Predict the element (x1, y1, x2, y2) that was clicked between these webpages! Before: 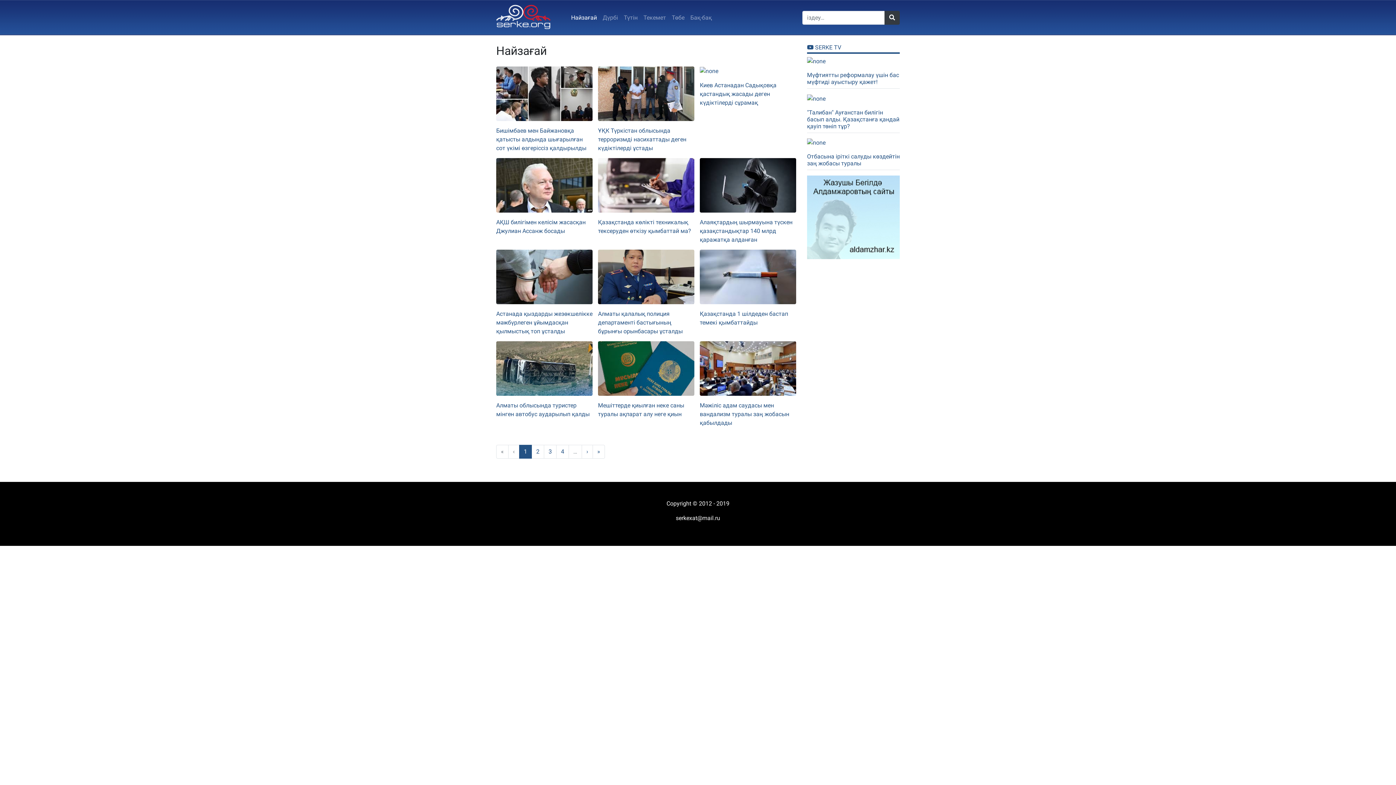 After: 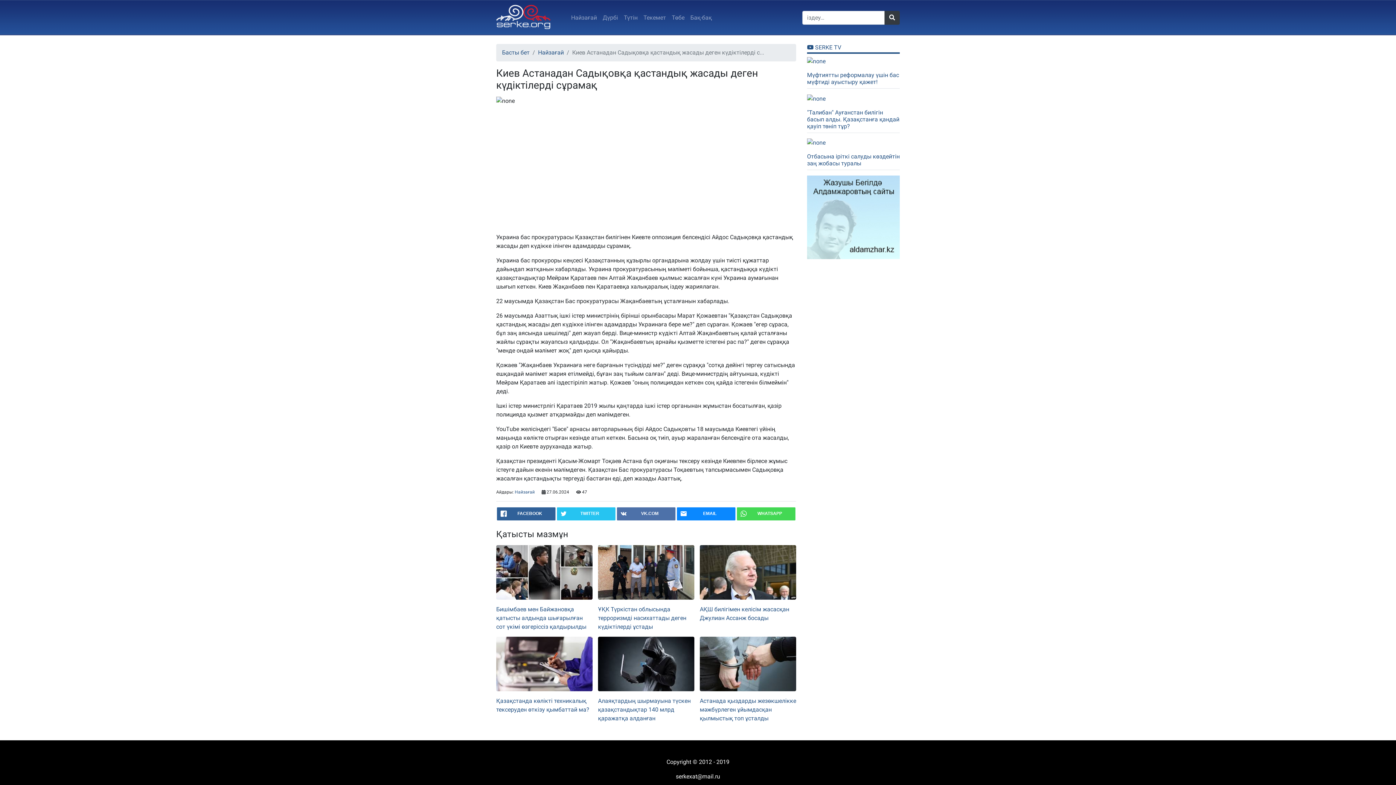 Action: bbox: (700, 67, 718, 74)